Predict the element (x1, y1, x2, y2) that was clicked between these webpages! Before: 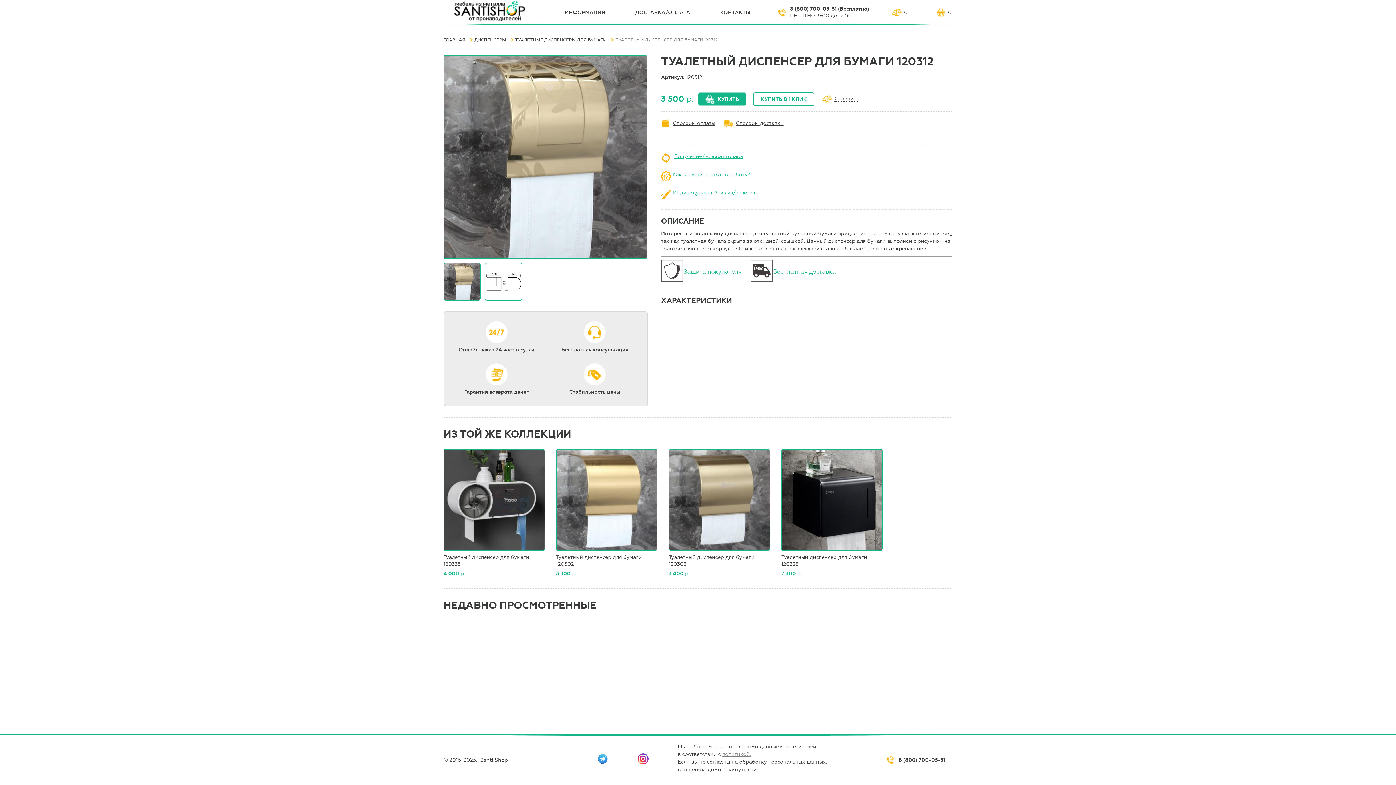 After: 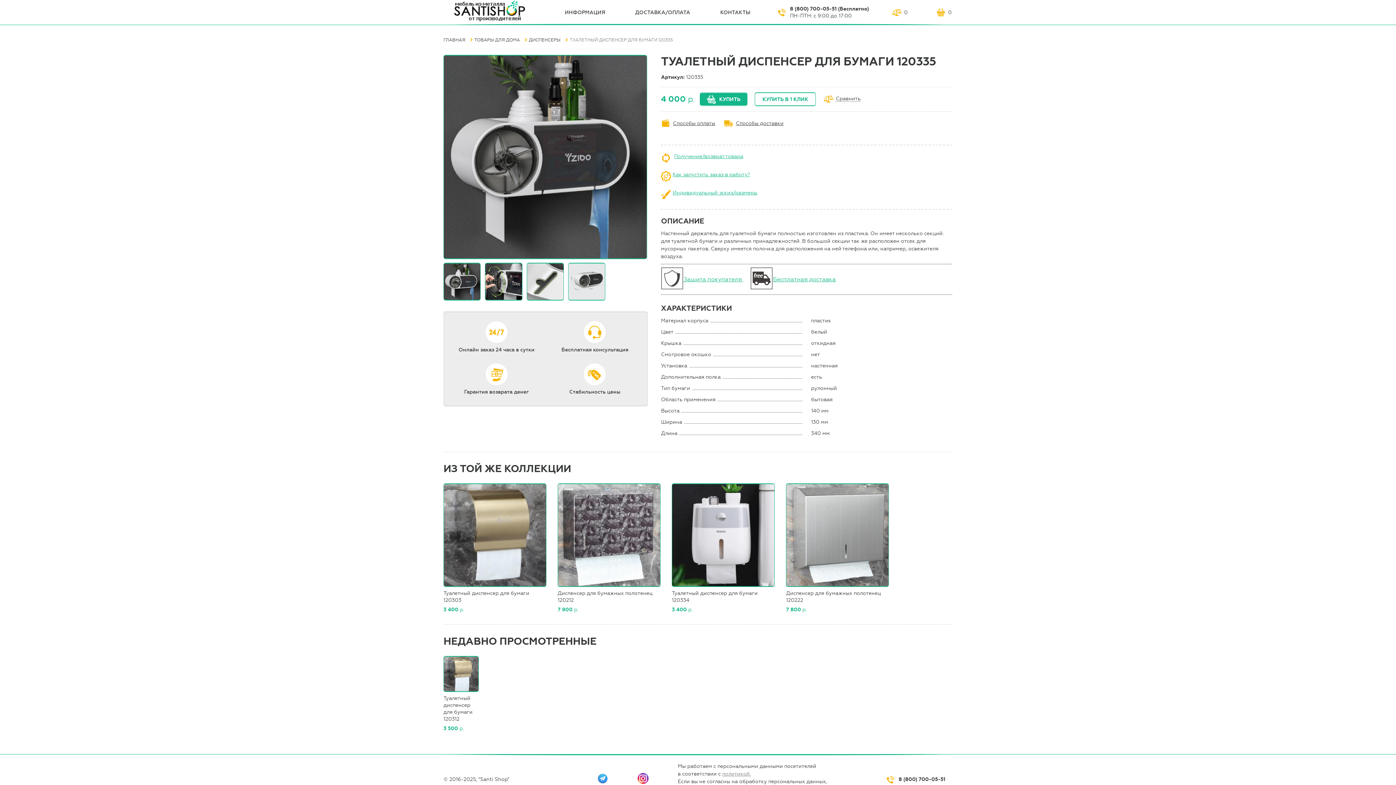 Action: label: Туалетный диспенсер для бумаги 120335
4 000 р. bbox: (443, 449, 544, 577)